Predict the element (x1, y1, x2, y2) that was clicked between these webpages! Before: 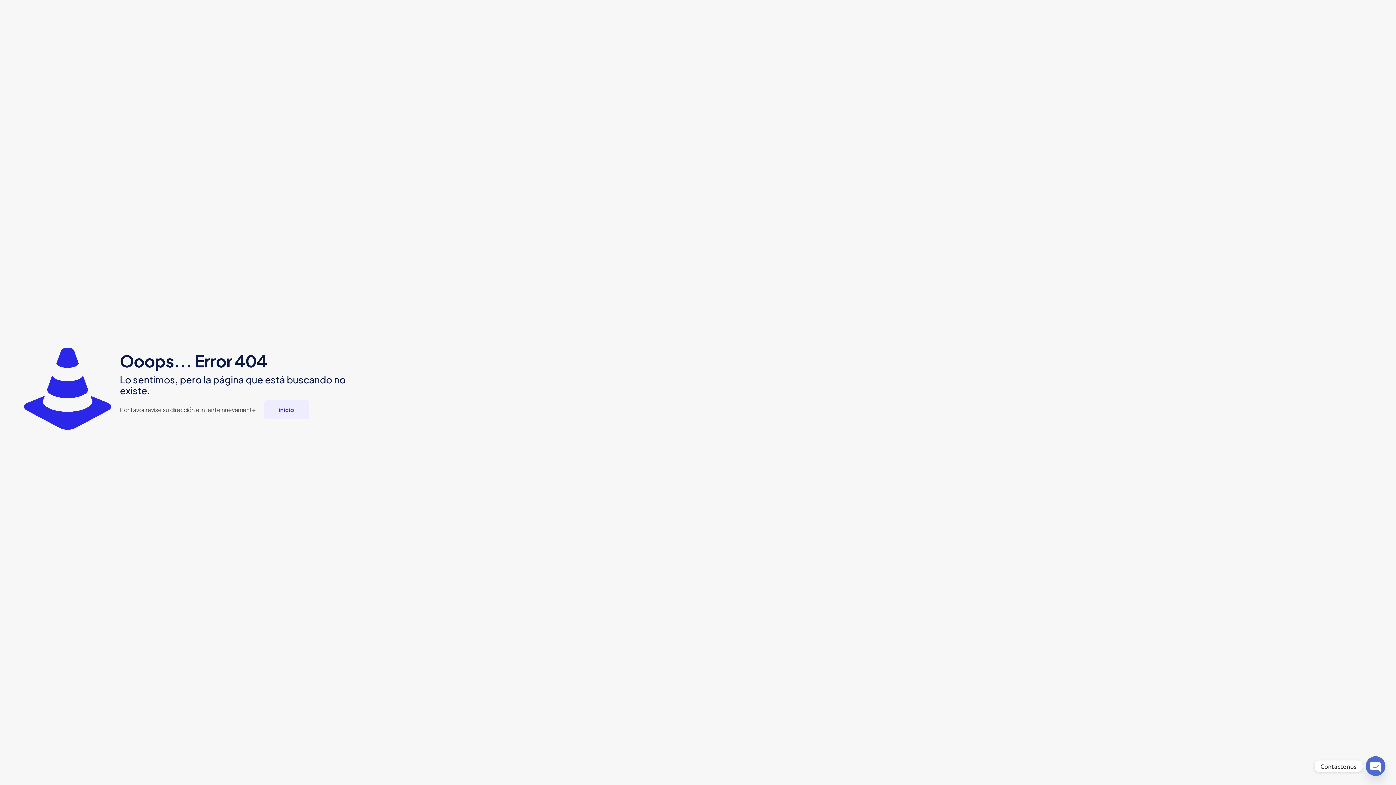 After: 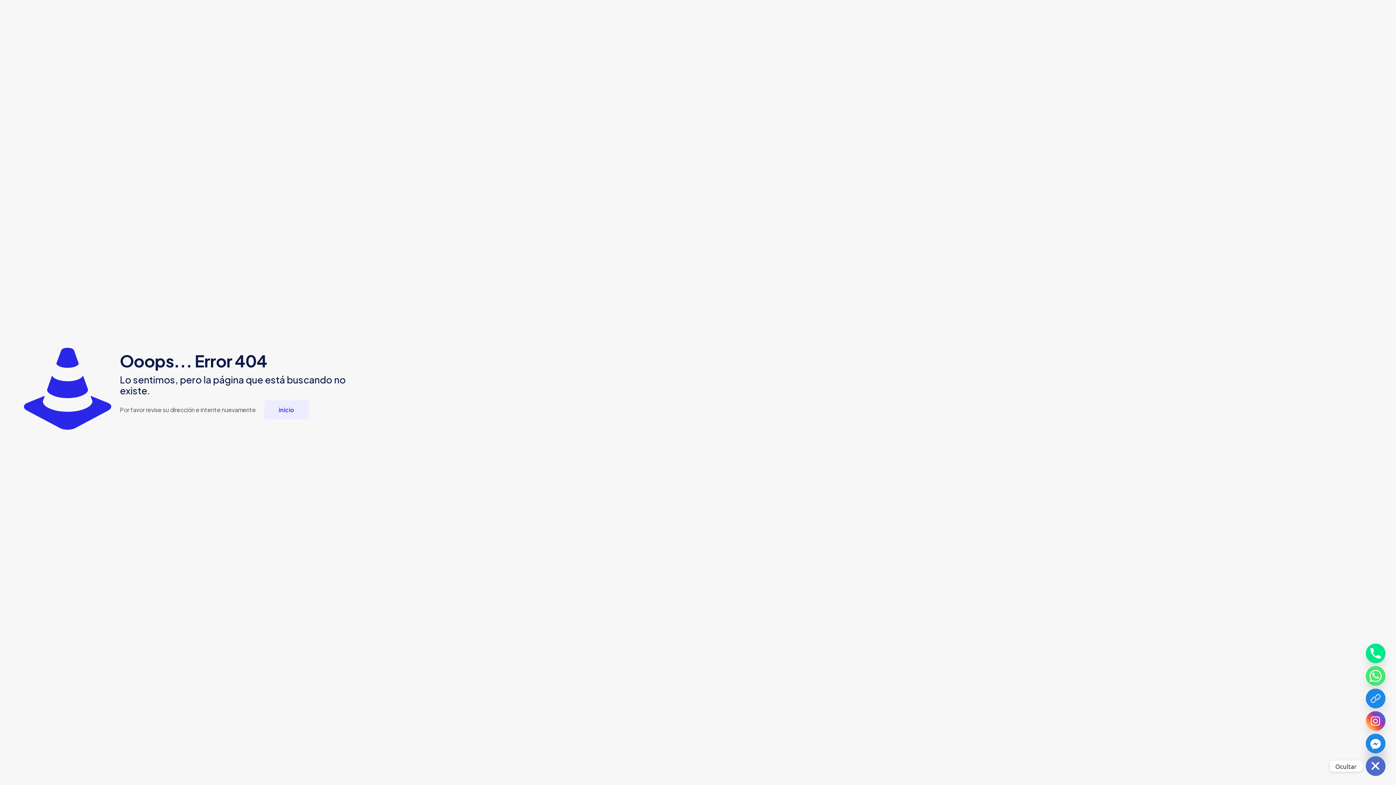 Action: bbox: (1366, 756, 1385, 776) label: Open chaty